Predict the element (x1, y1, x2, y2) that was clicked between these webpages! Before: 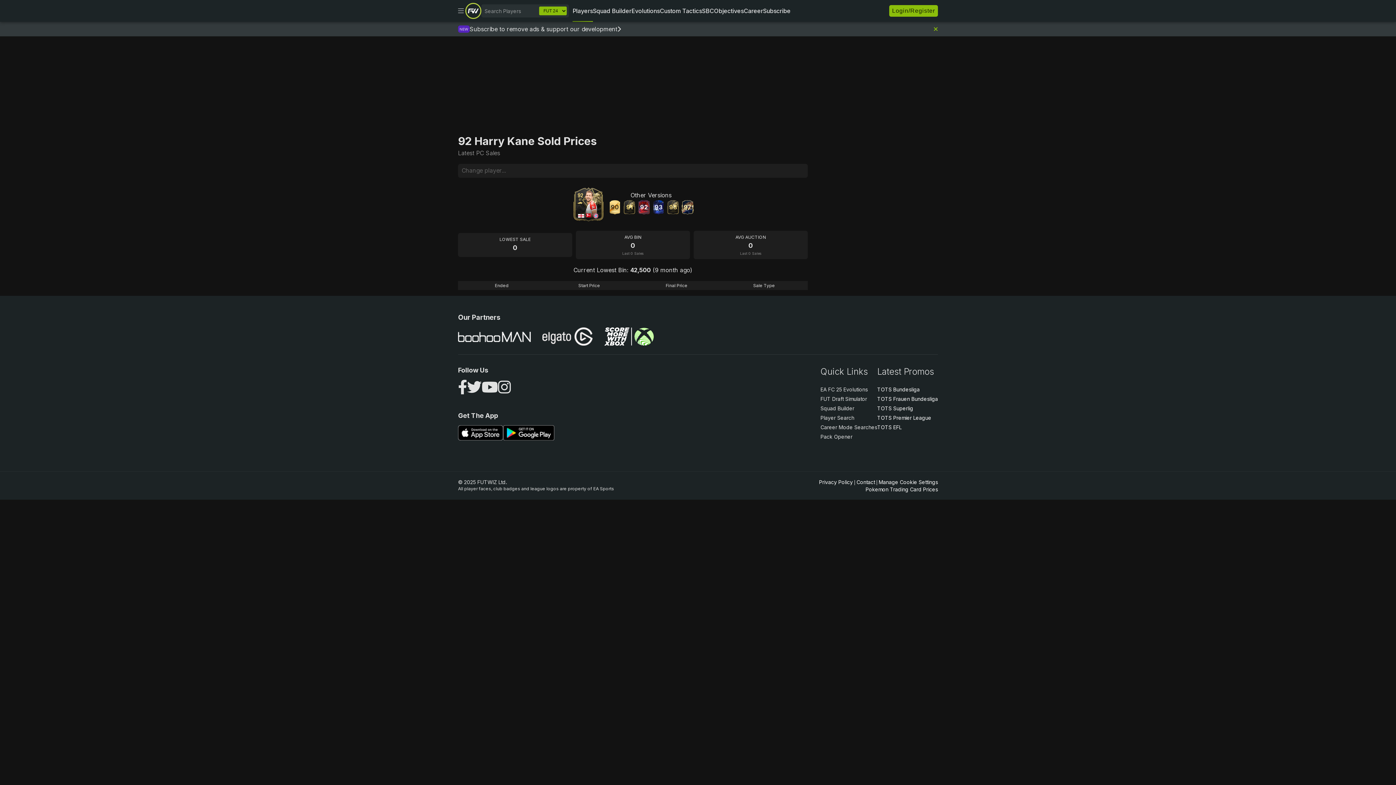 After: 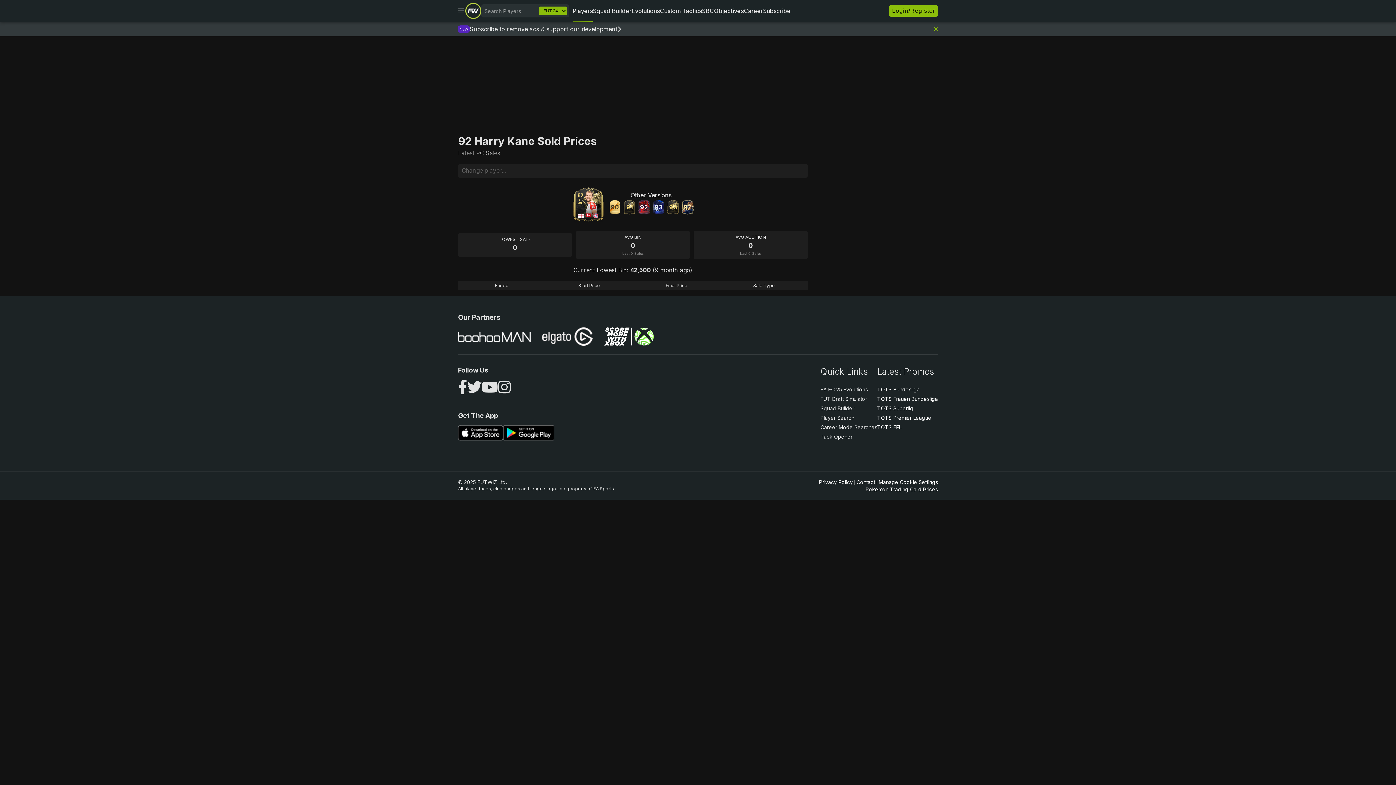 Action: bbox: (865, 486, 938, 492) label: Pokemon Trading Card Prices